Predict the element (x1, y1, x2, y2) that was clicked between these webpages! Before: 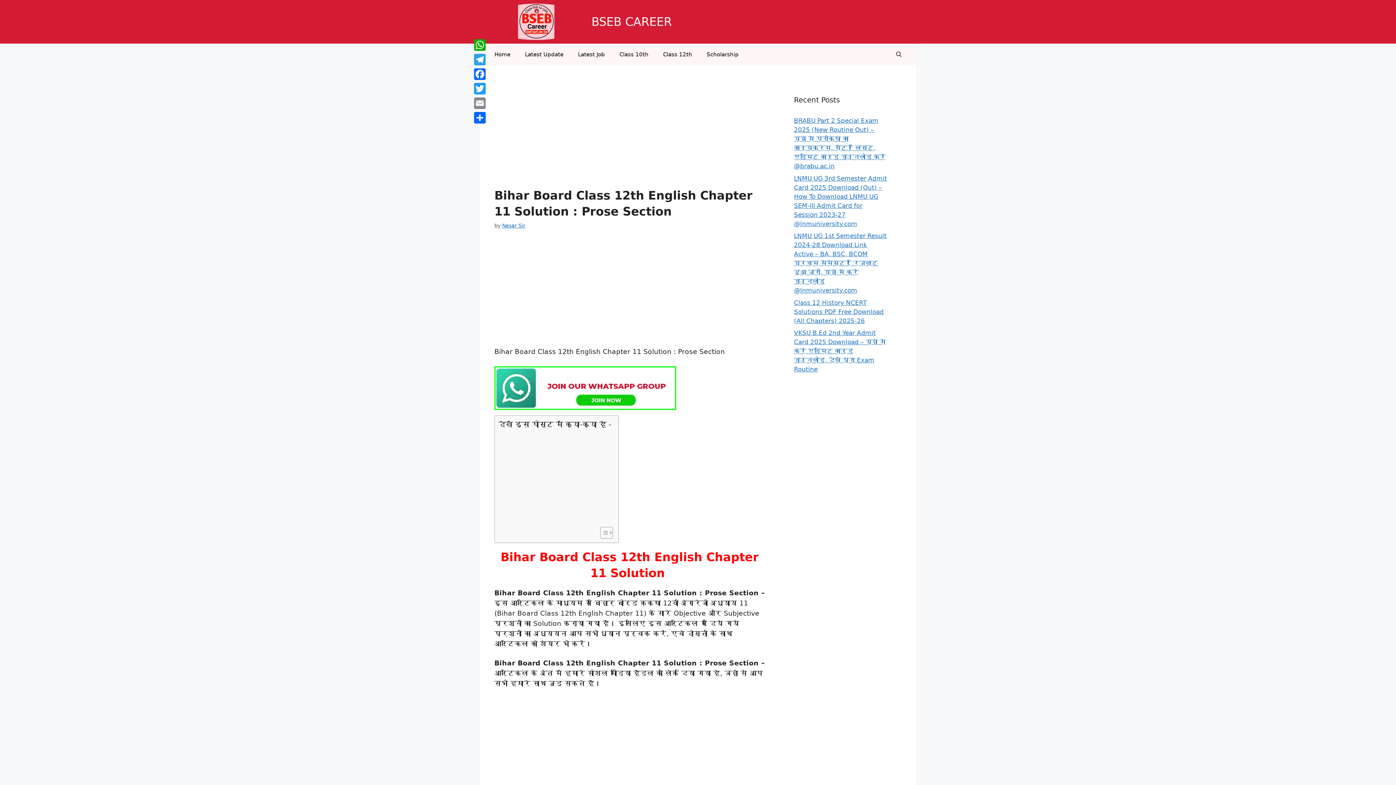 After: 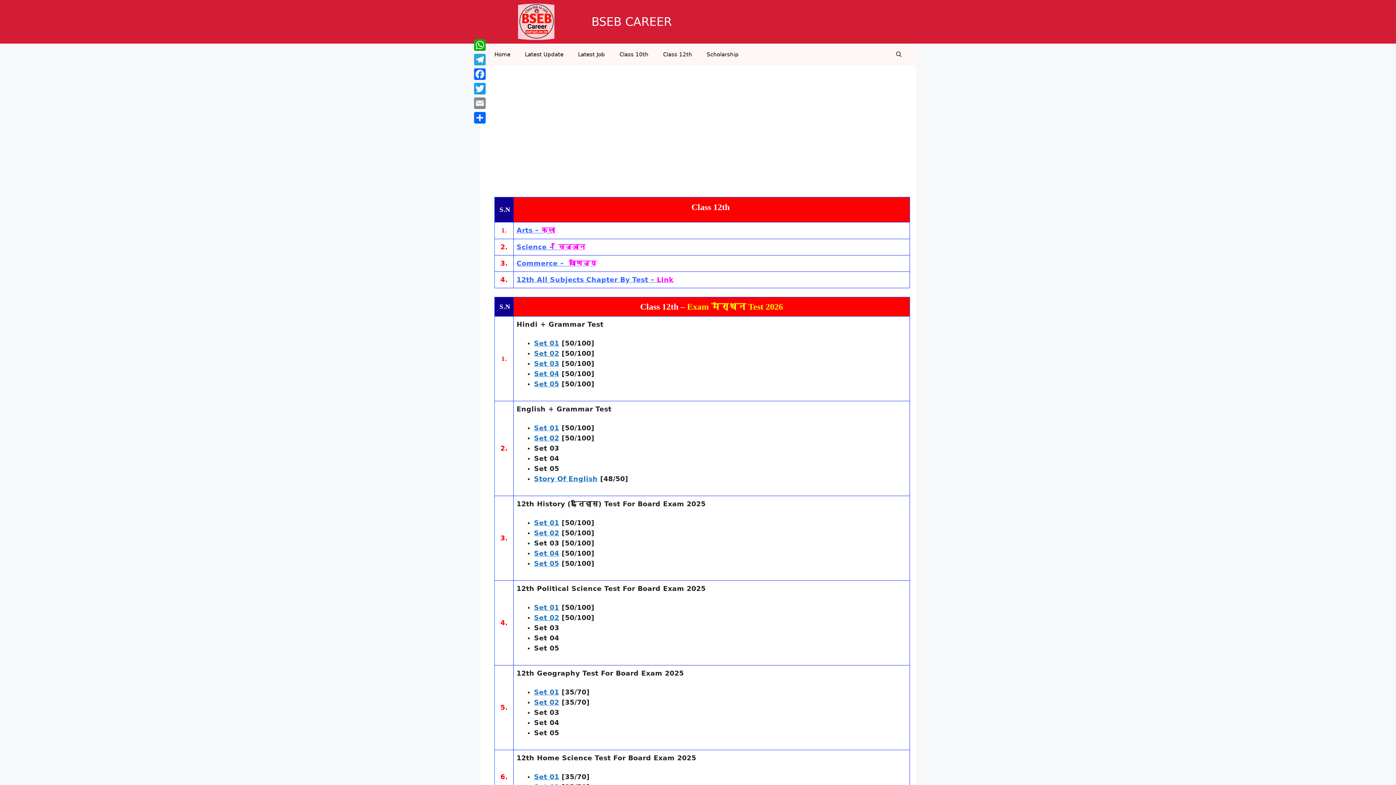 Action: bbox: (656, 43, 699, 65) label: Class 12th